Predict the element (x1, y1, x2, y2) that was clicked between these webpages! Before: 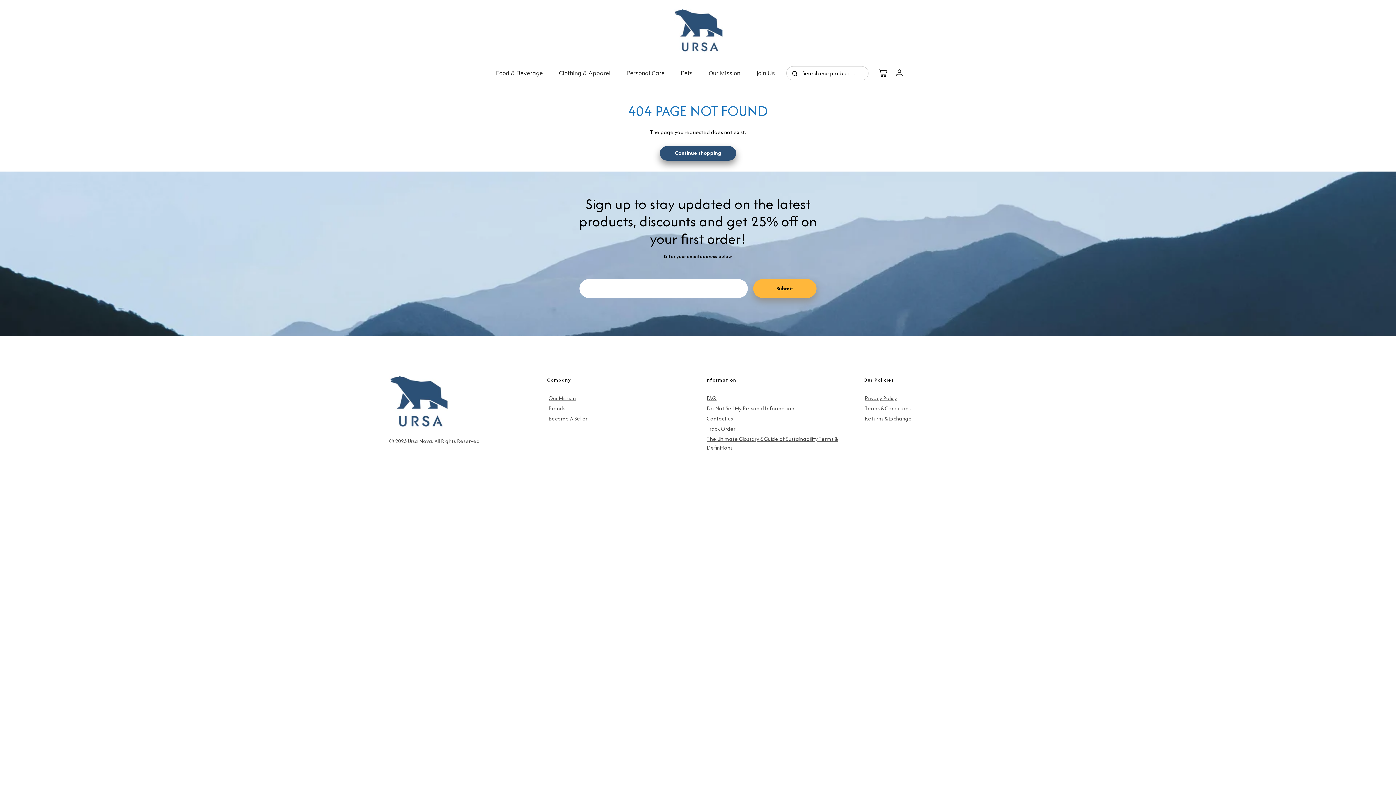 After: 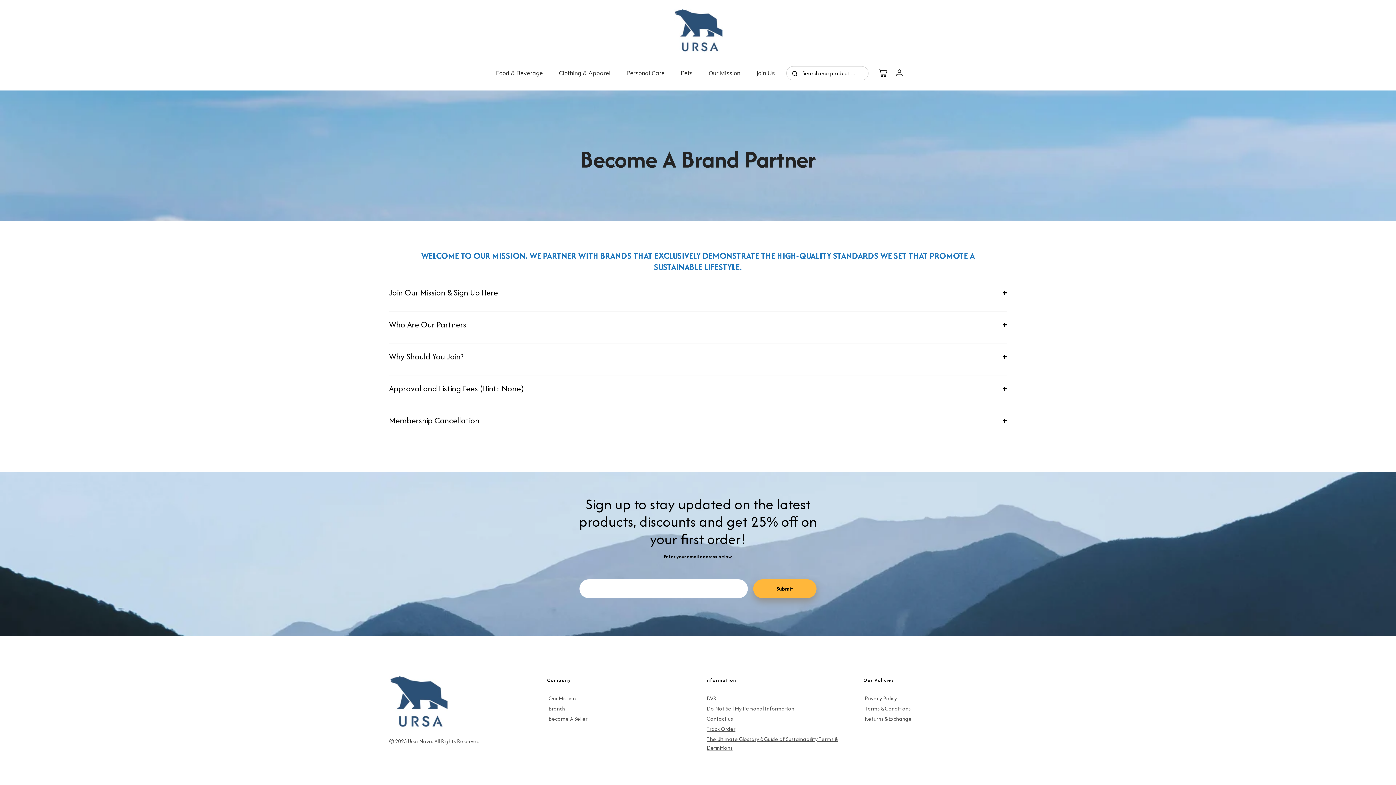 Action: bbox: (548, 414, 587, 422) label: Become A Seller